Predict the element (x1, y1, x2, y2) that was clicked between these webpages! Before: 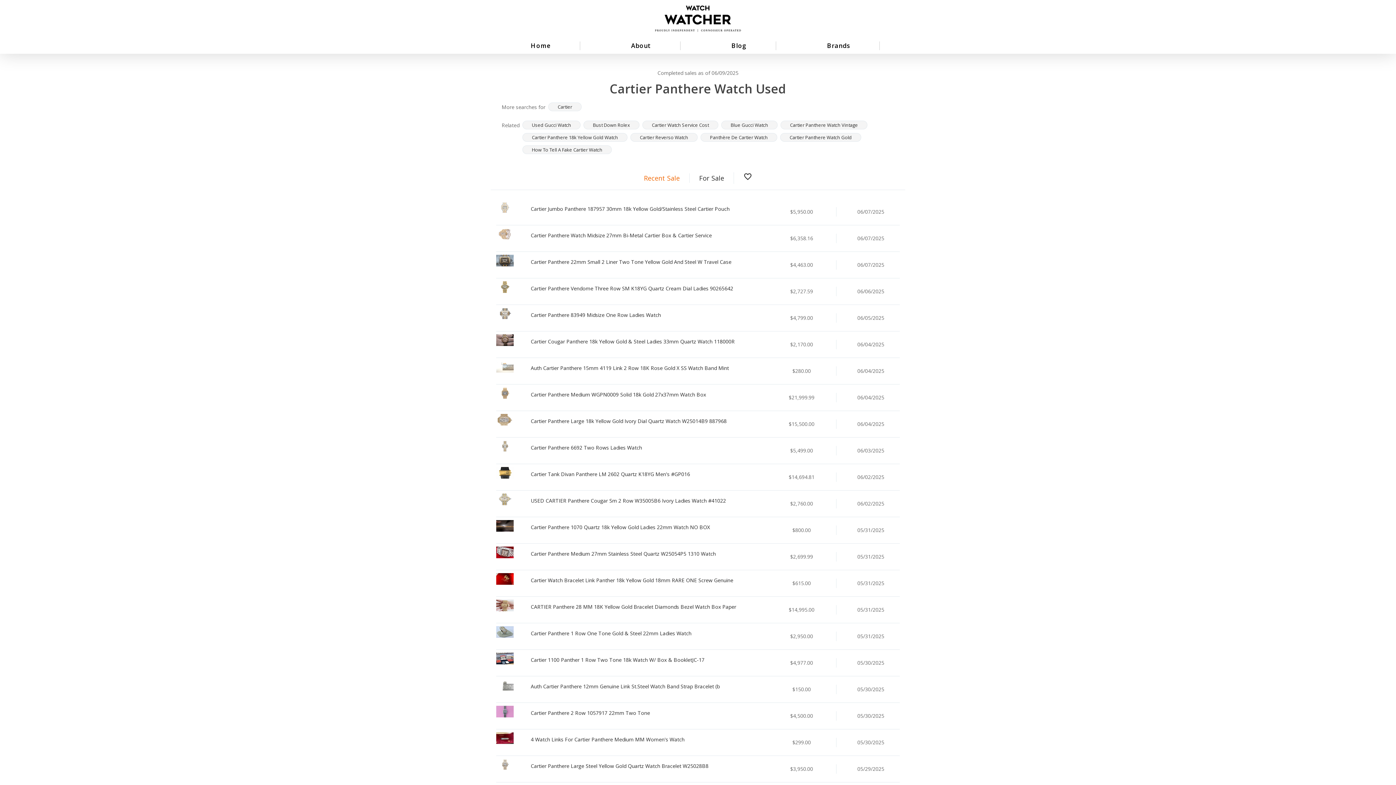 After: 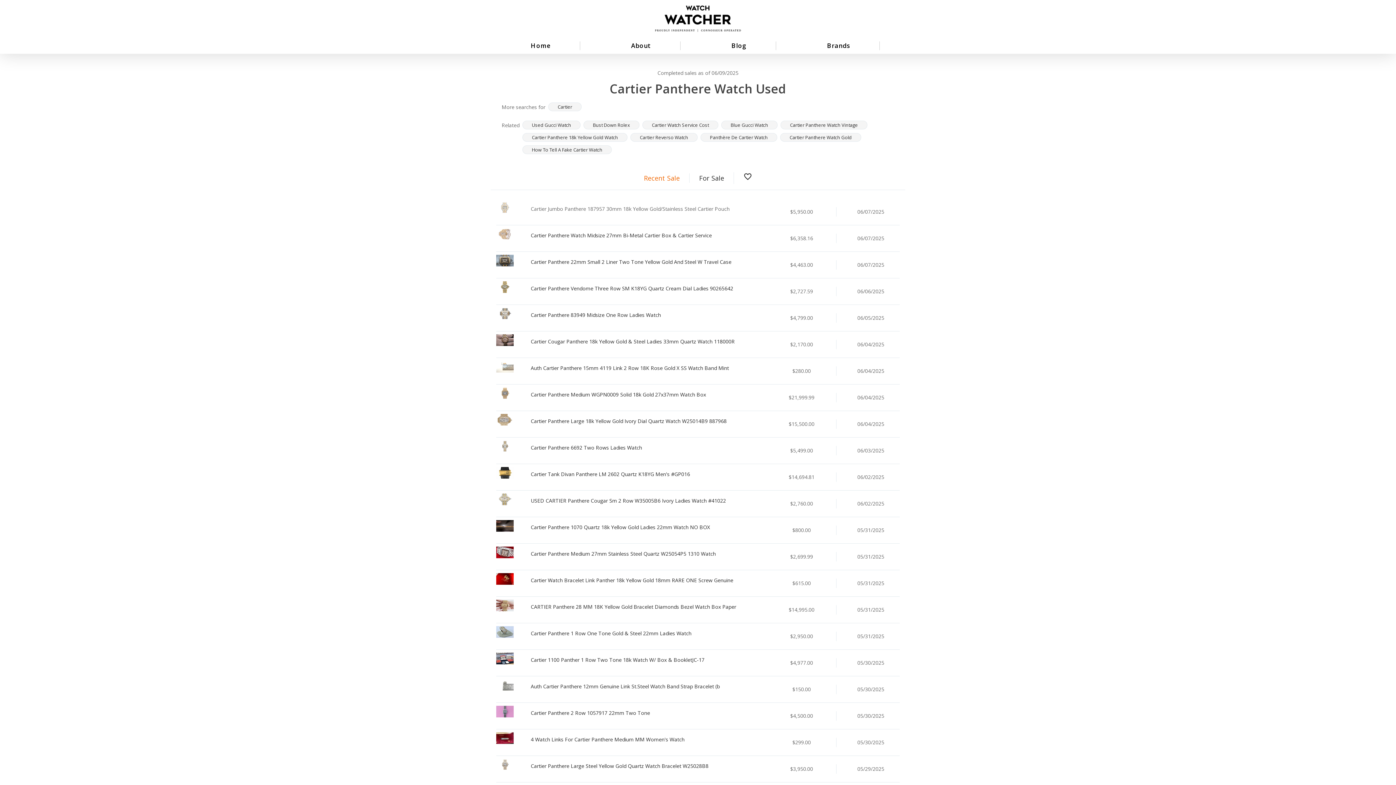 Action: bbox: (530, 205, 729, 212) label: Cartier Jumbo Panthere 187957 30mm 18k Yellow Gold/Stainless Steel Cartier Pouch